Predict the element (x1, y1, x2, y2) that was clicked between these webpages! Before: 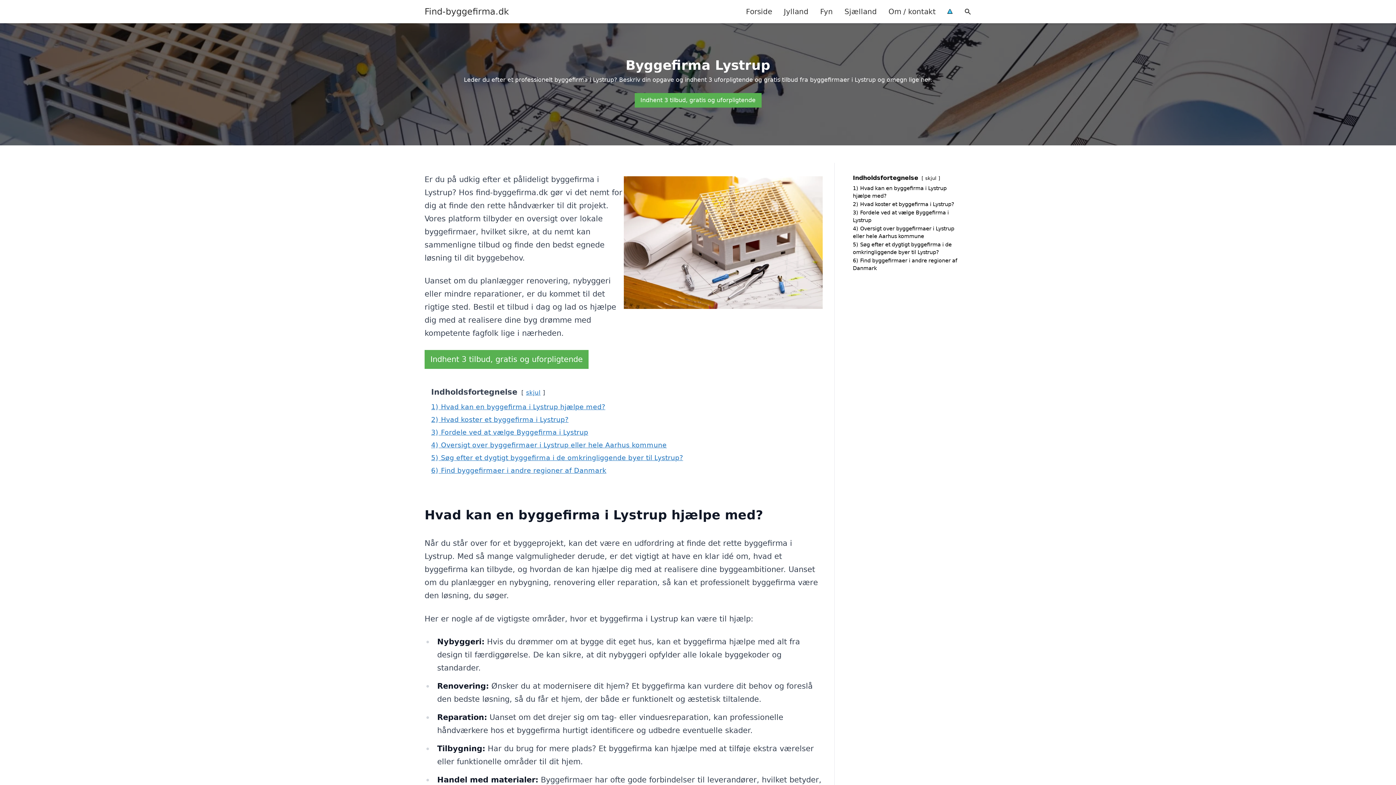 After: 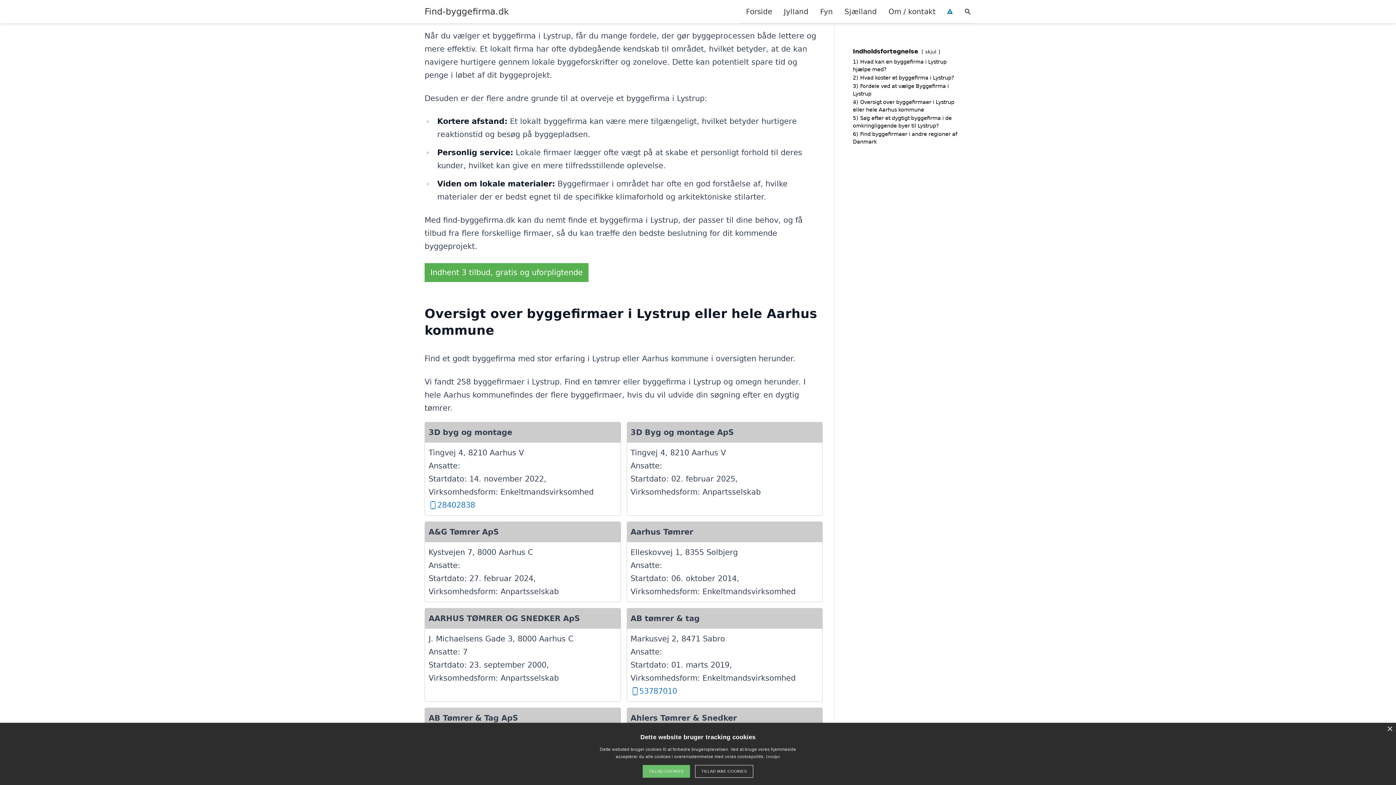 Action: bbox: (431, 428, 588, 436) label: 3) Fordele ved at vælge Byggefirma i Lystrup